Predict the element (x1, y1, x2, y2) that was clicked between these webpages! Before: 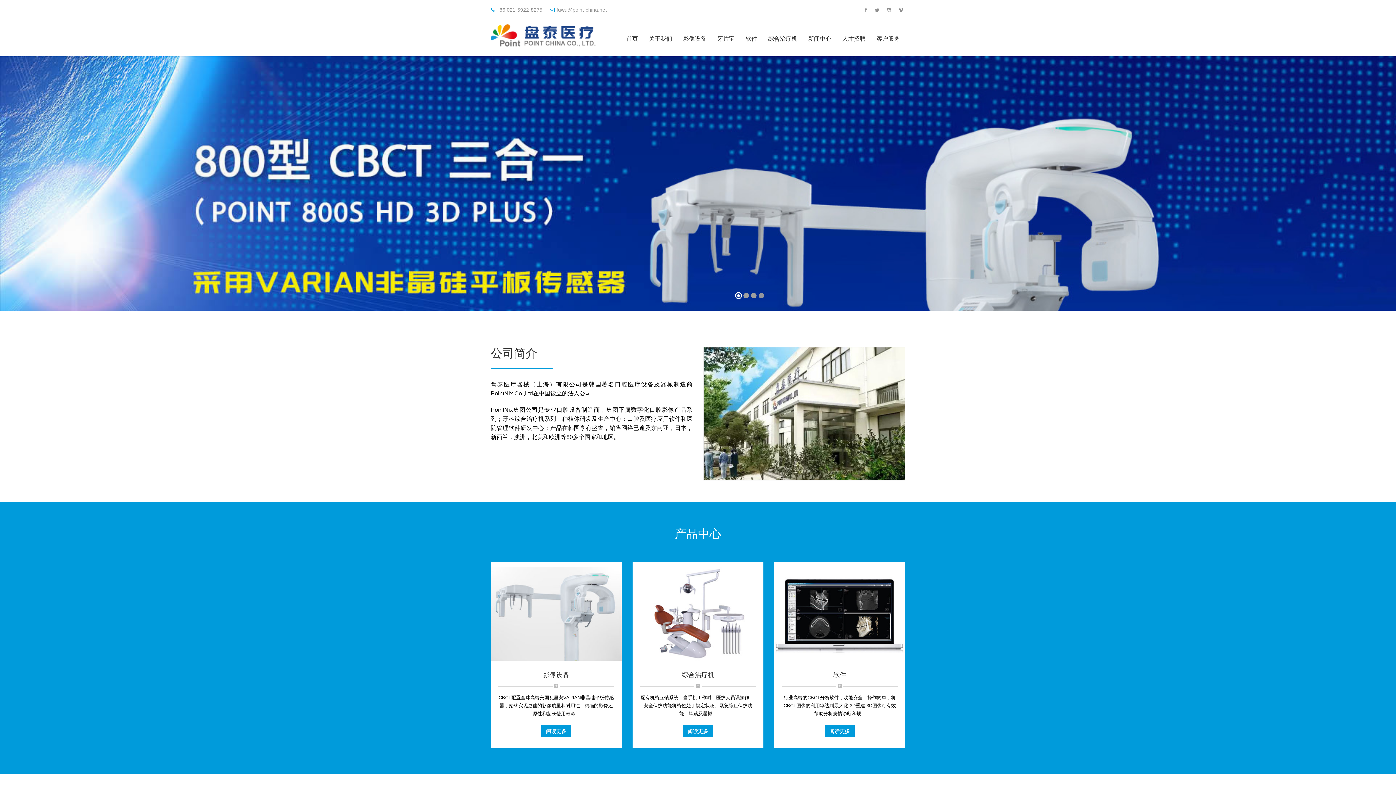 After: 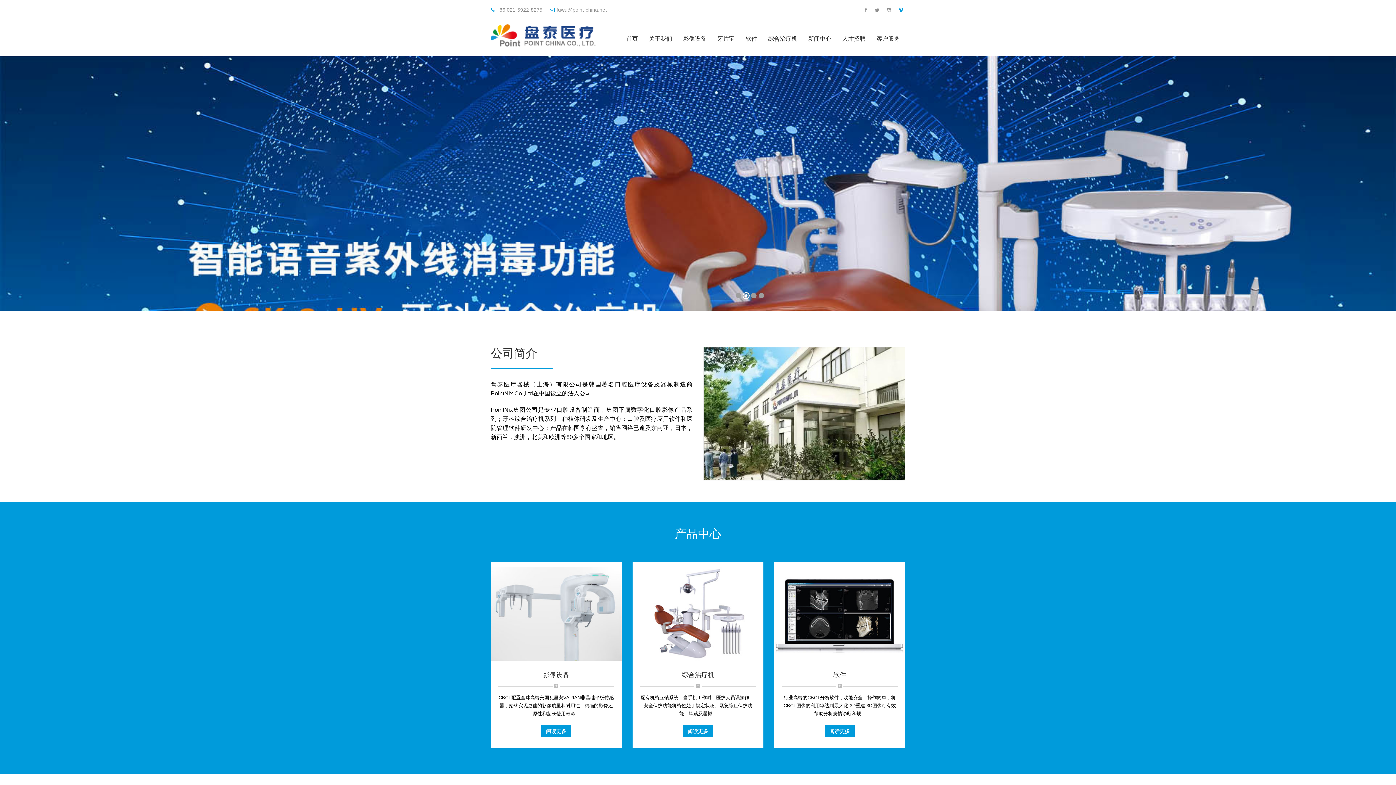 Action: bbox: (898, 6, 905, 12)